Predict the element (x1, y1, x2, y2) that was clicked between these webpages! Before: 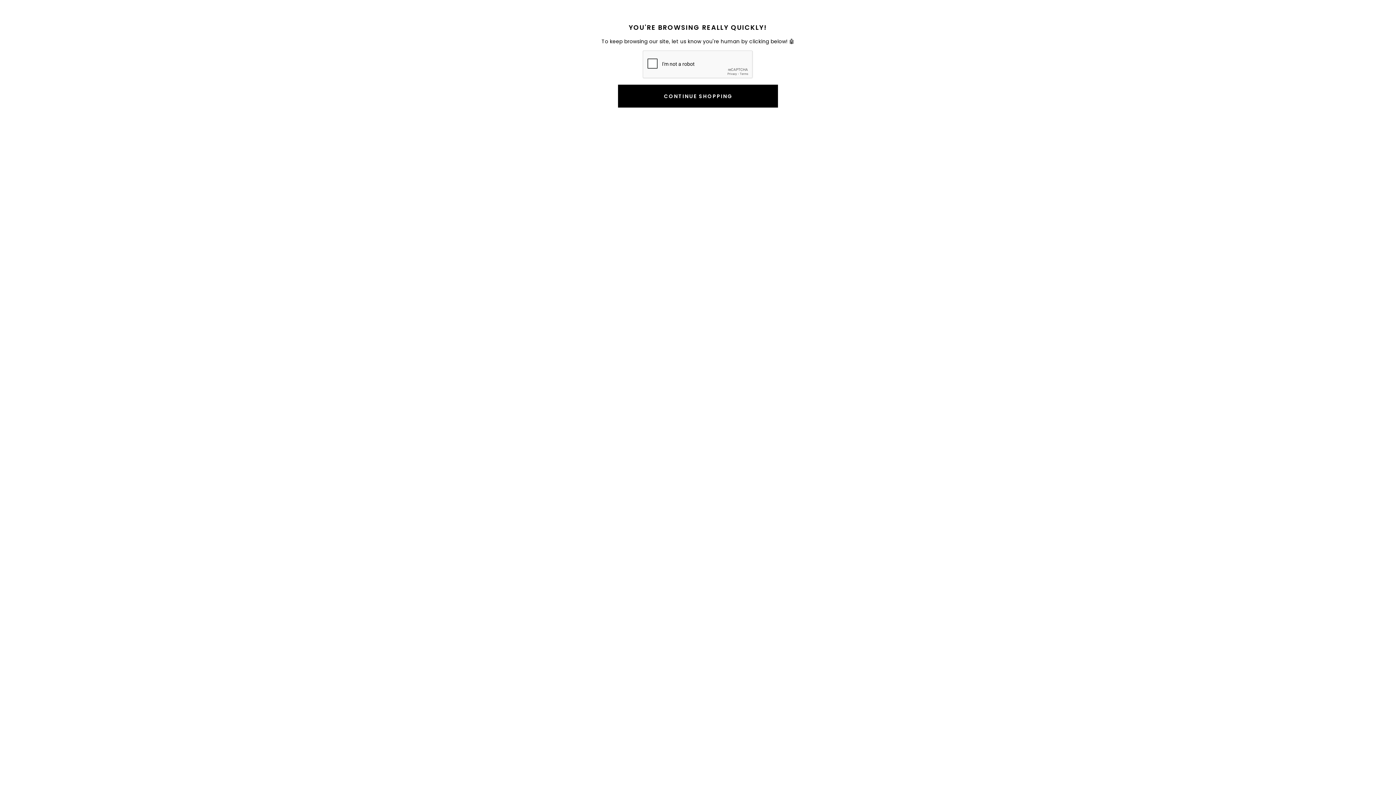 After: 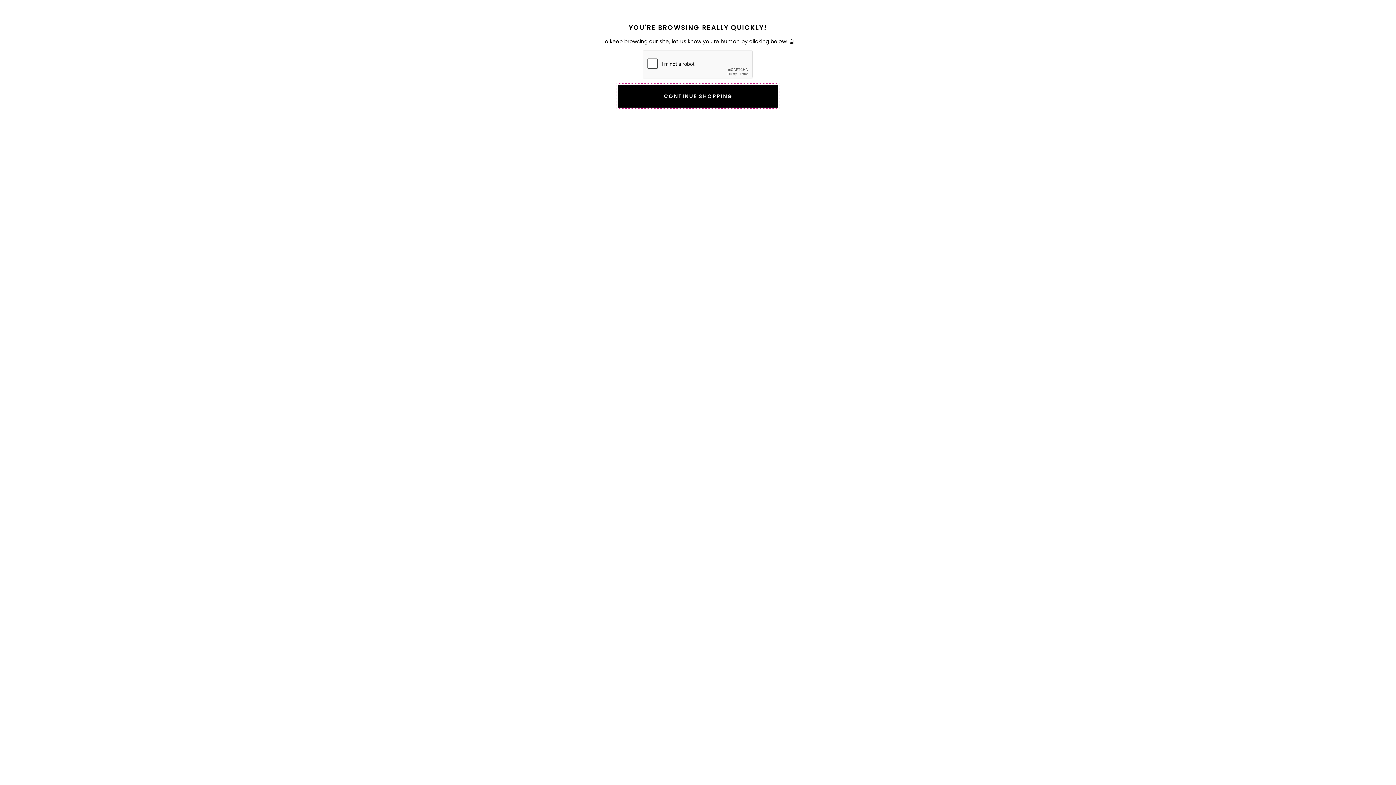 Action: bbox: (618, 84, 778, 107) label: CONTINUE SHOPPING